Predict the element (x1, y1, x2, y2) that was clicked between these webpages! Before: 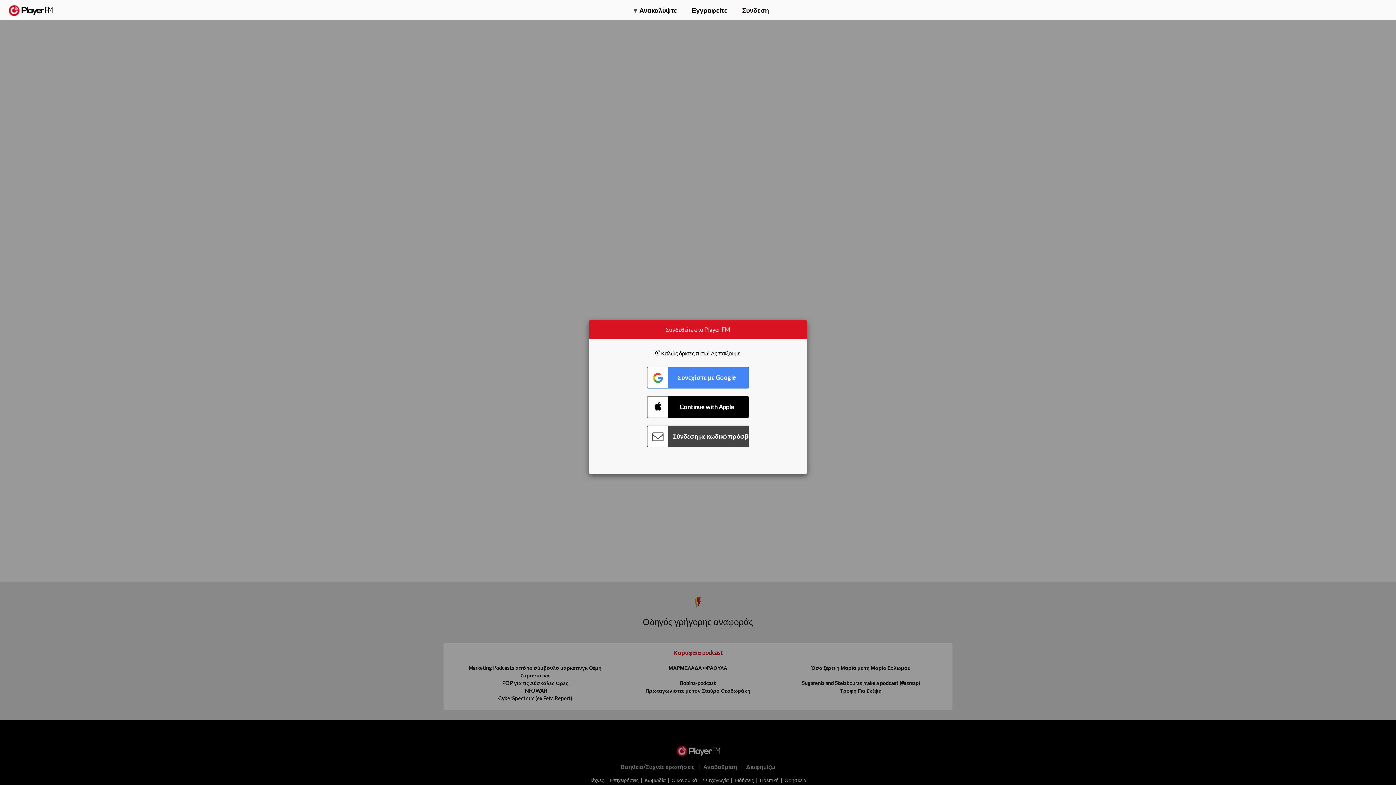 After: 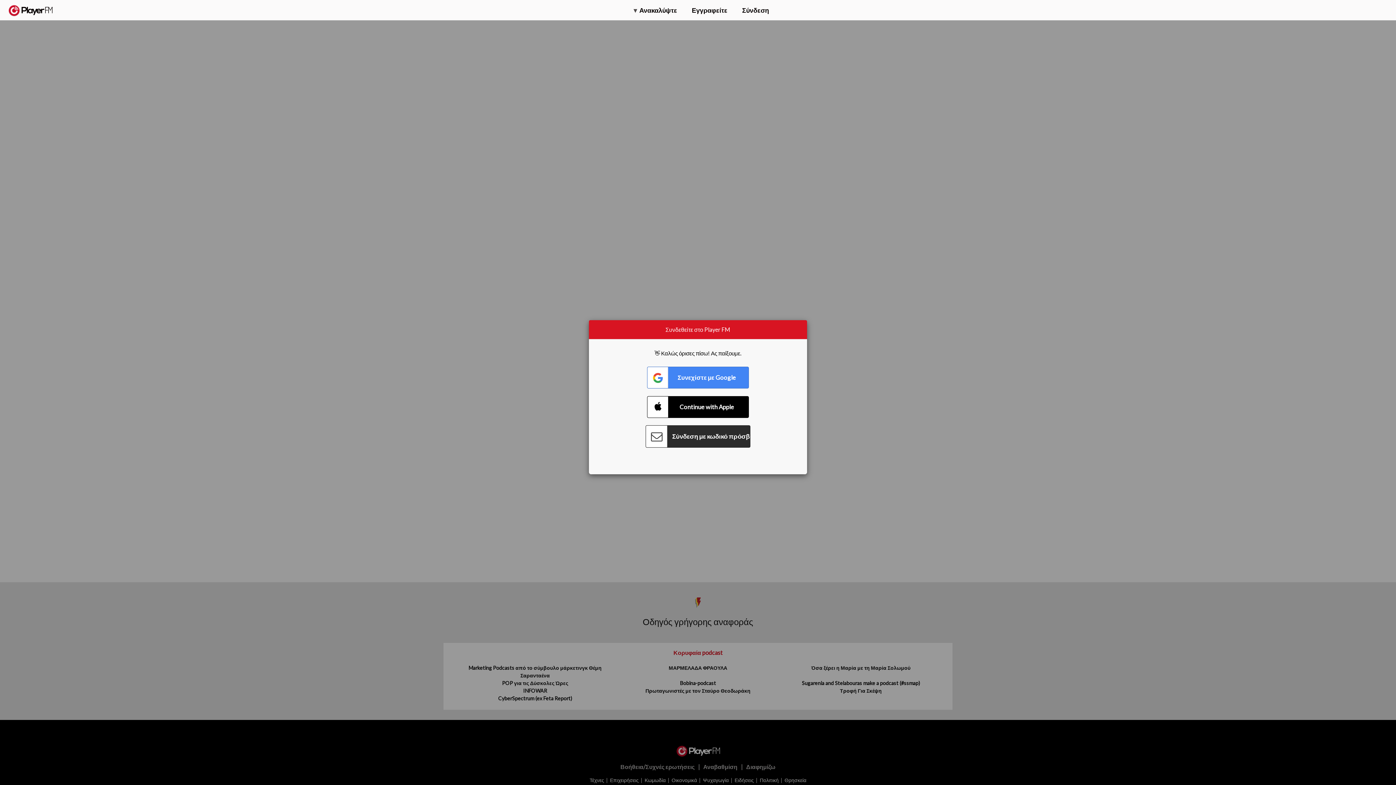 Action: bbox: (647, 425, 749, 447) label: Connect with Password